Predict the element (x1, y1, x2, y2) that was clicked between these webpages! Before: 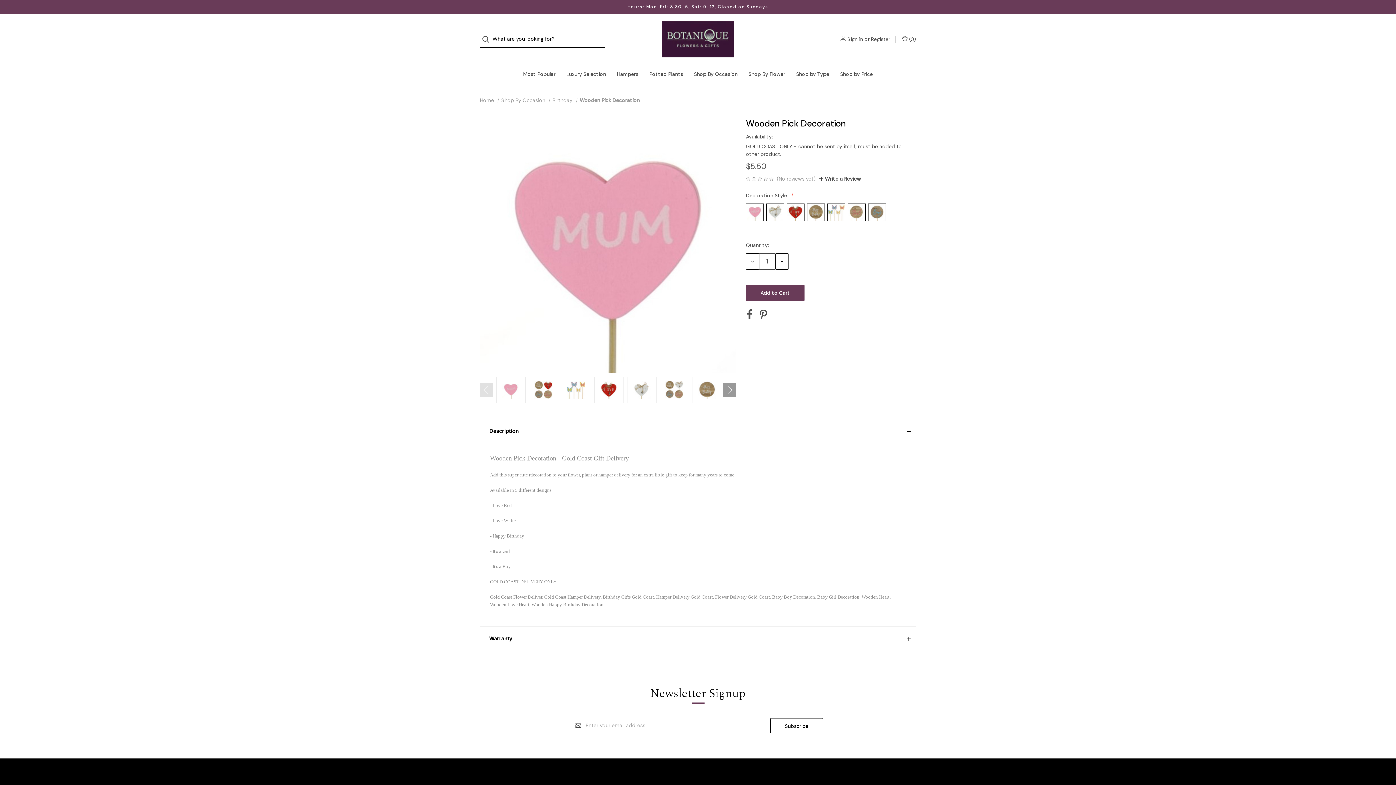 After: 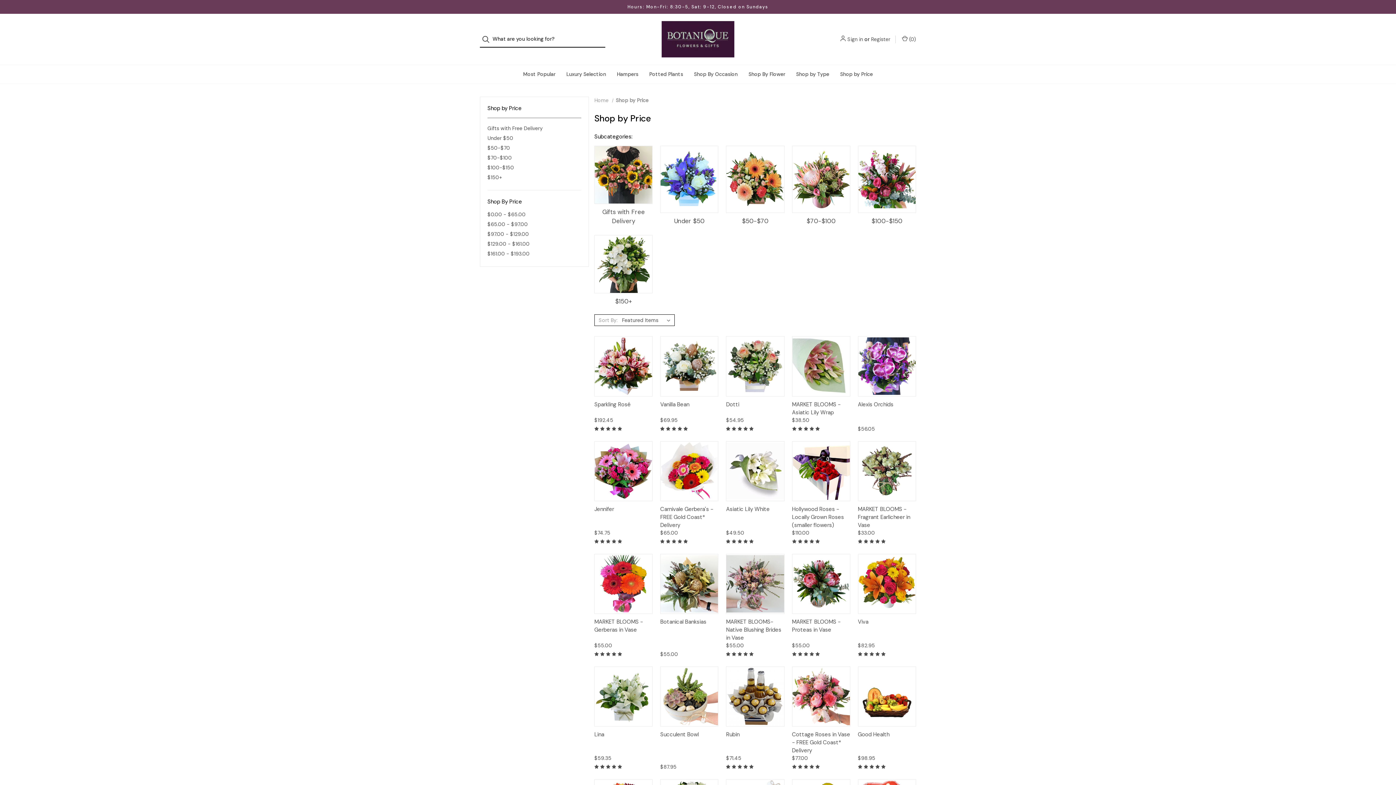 Action: bbox: (834, 65, 878, 83) label: Shop by Price